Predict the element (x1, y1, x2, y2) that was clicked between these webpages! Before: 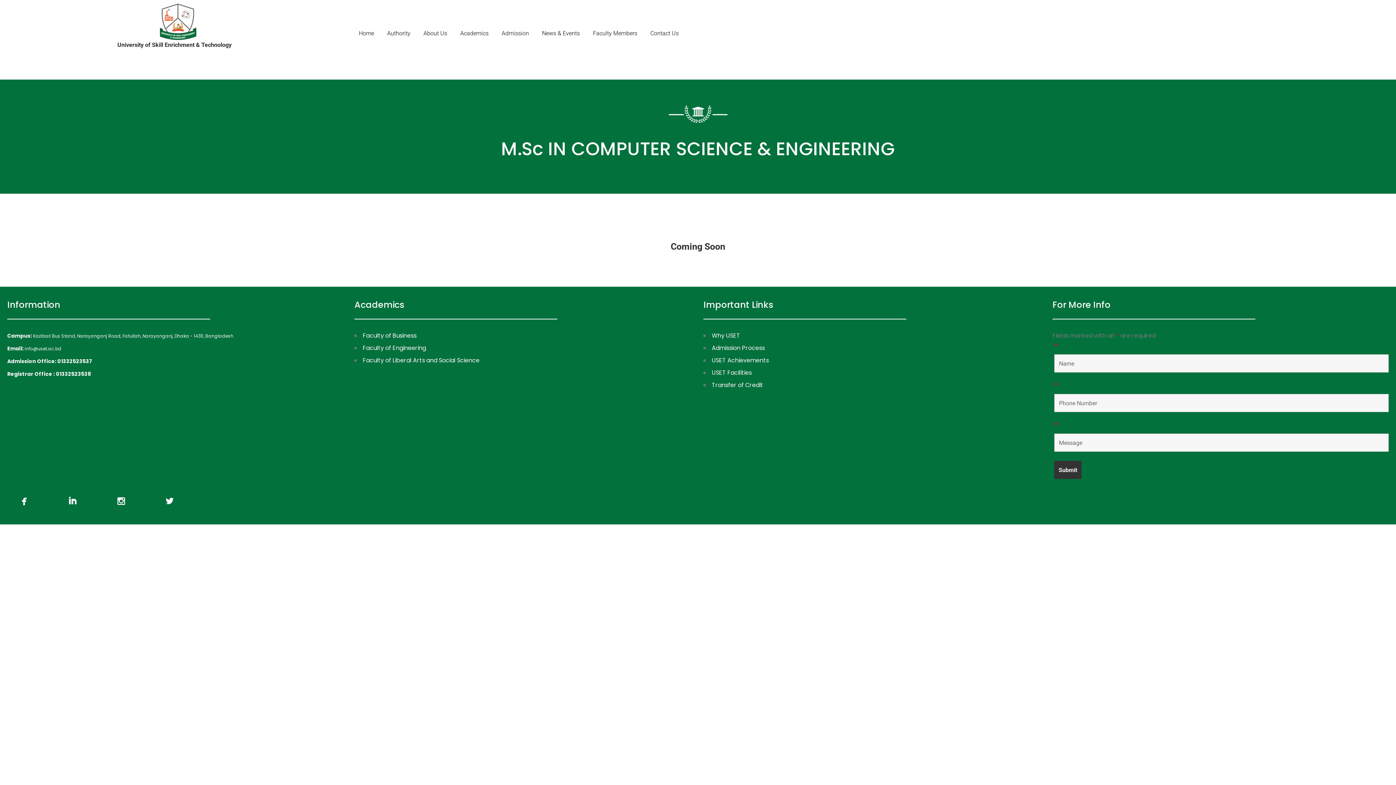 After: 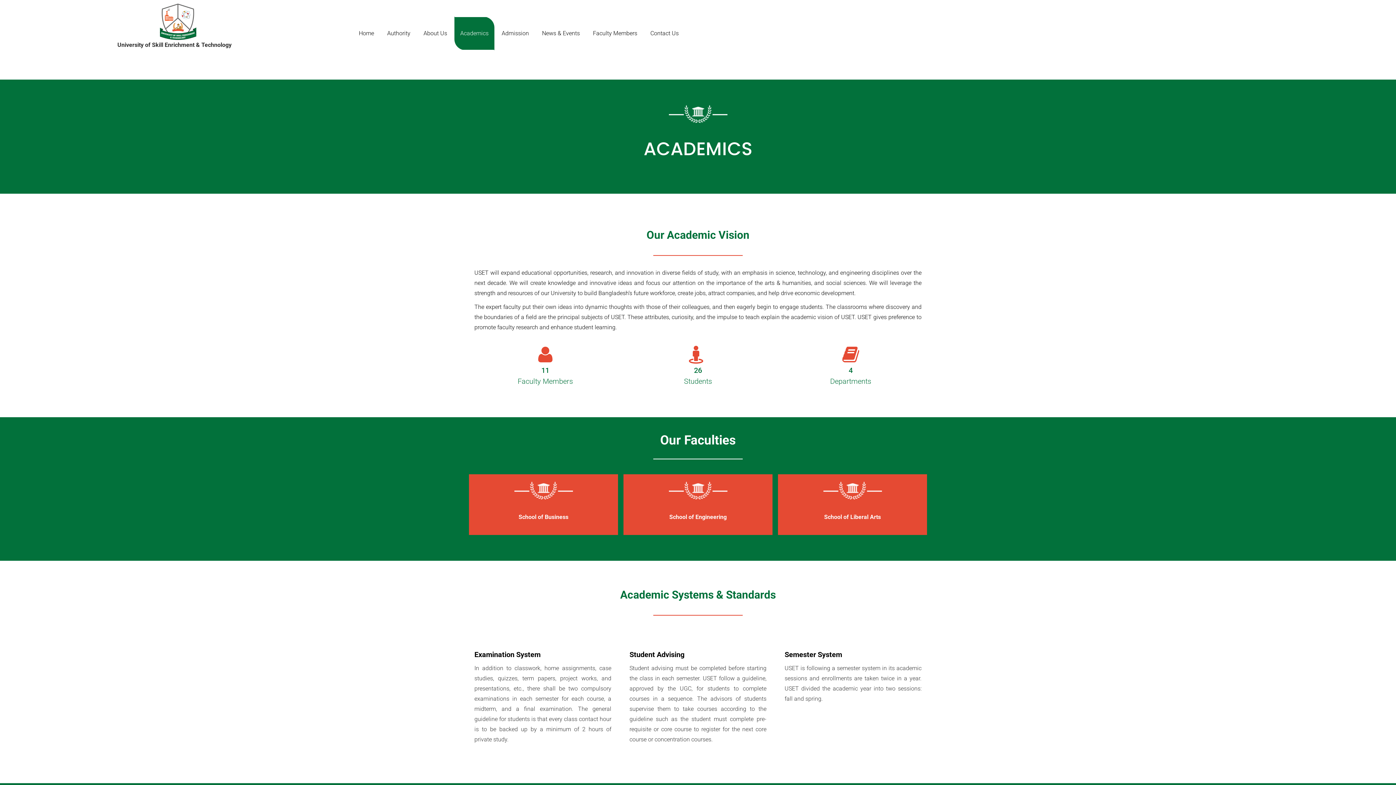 Action: label: Academics bbox: (454, 16, 494, 50)